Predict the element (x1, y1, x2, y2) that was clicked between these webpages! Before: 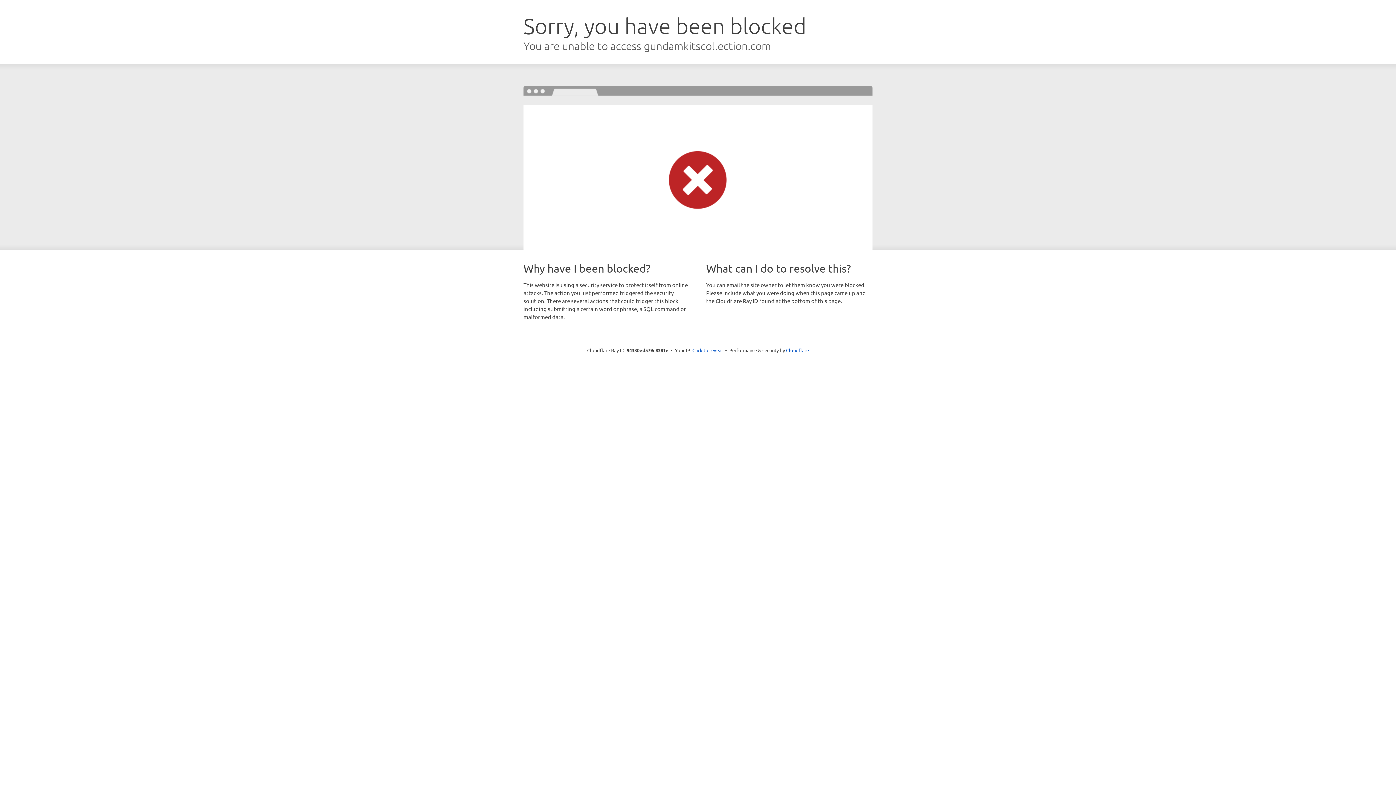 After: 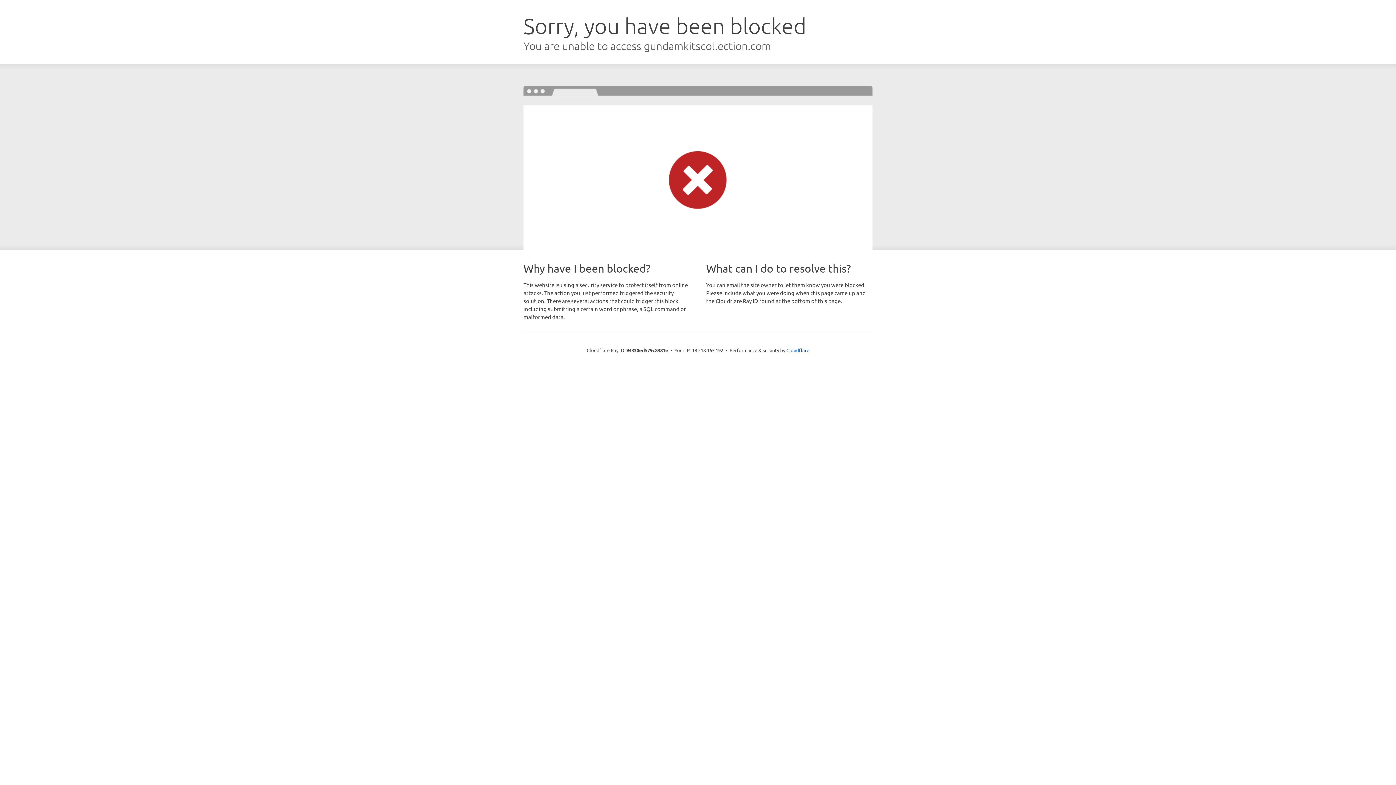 Action: label: Click to reveal bbox: (692, 346, 723, 353)